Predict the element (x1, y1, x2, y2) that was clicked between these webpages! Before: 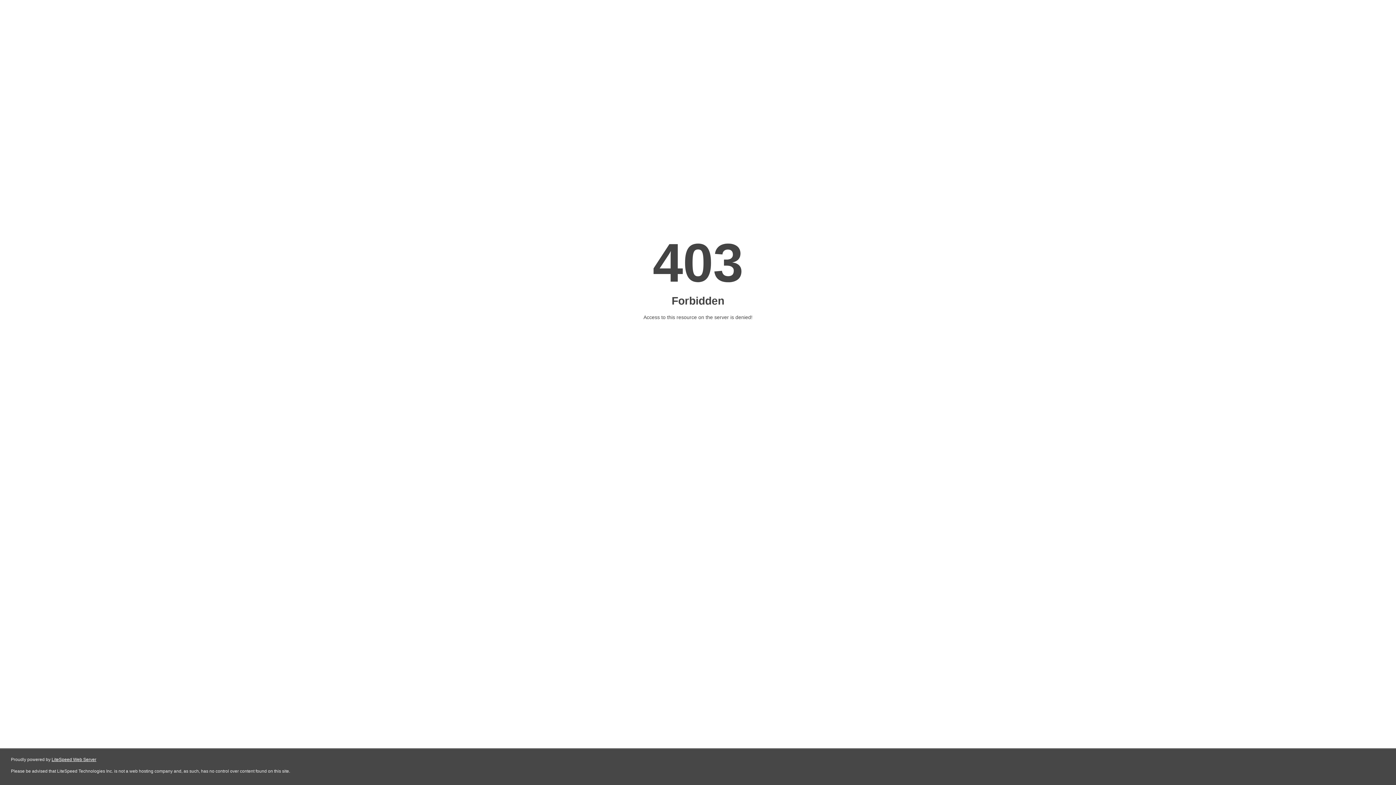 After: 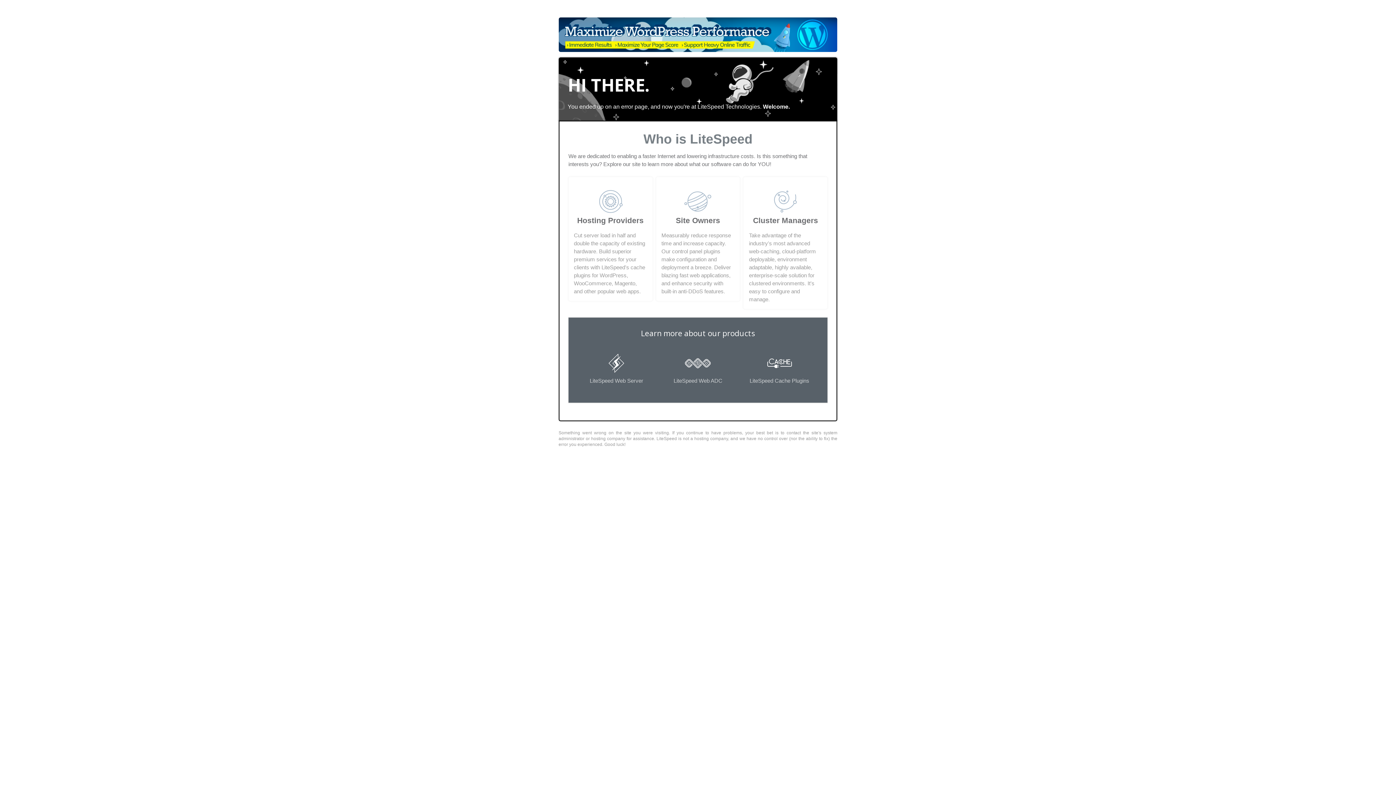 Action: label: LiteSpeed Web Server bbox: (51, 757, 96, 762)